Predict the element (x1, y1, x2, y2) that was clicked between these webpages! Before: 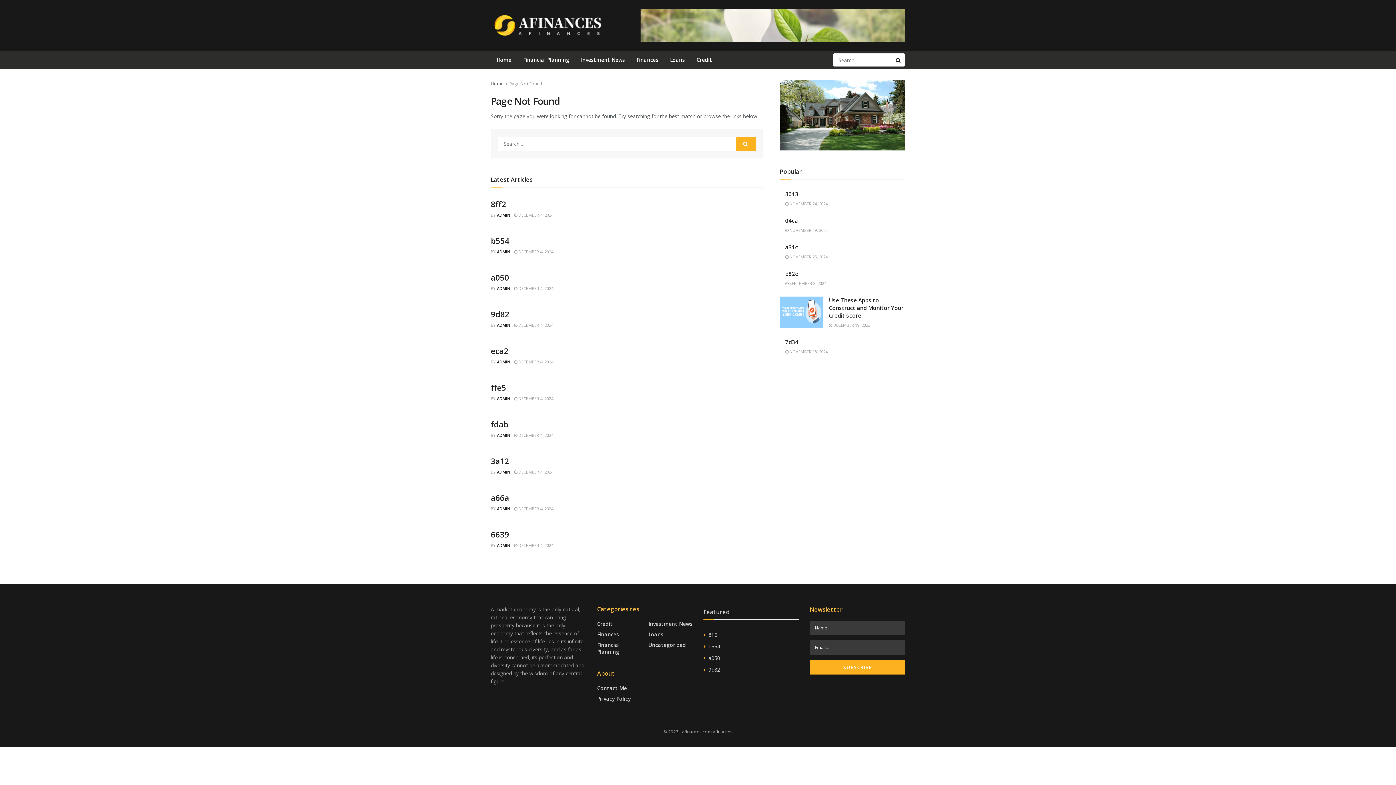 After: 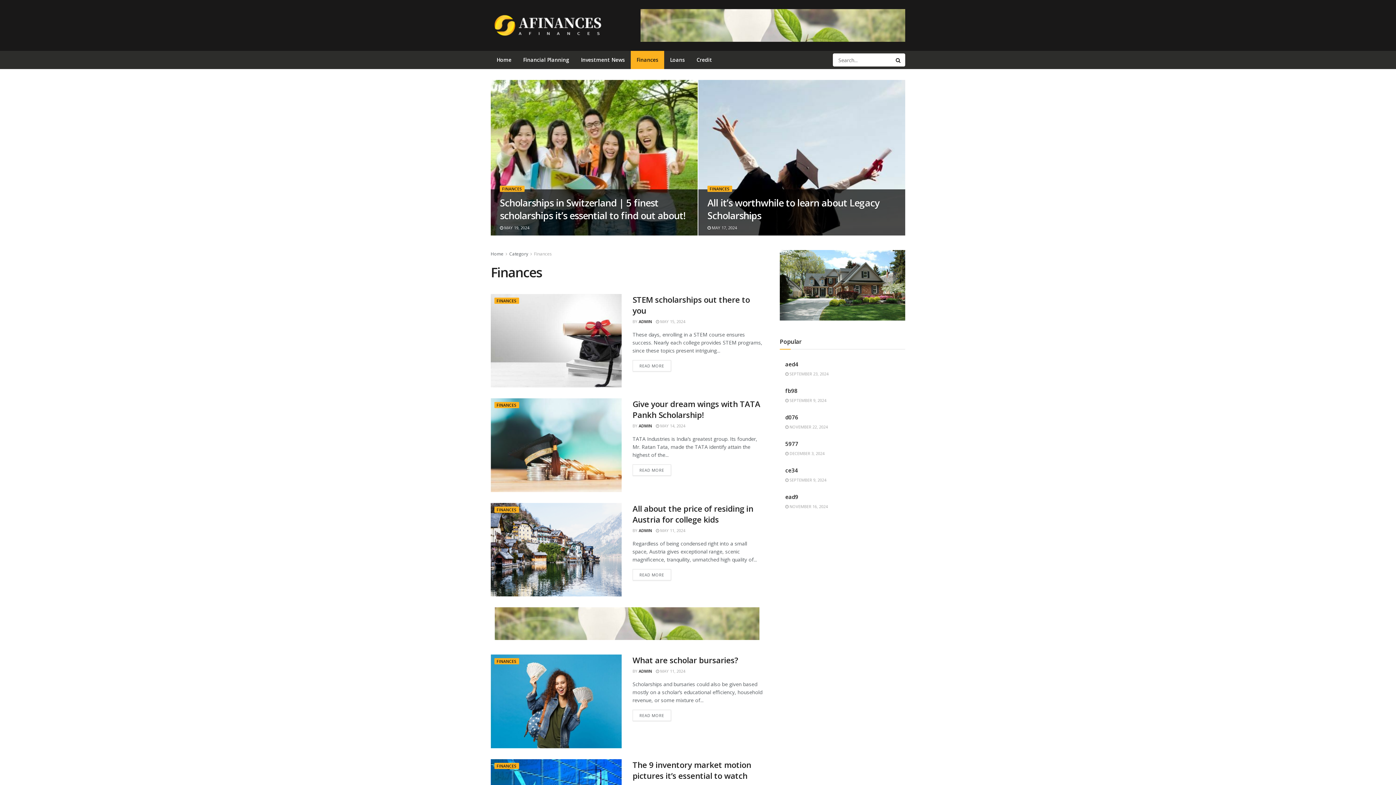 Action: label: Finances bbox: (597, 631, 619, 638)